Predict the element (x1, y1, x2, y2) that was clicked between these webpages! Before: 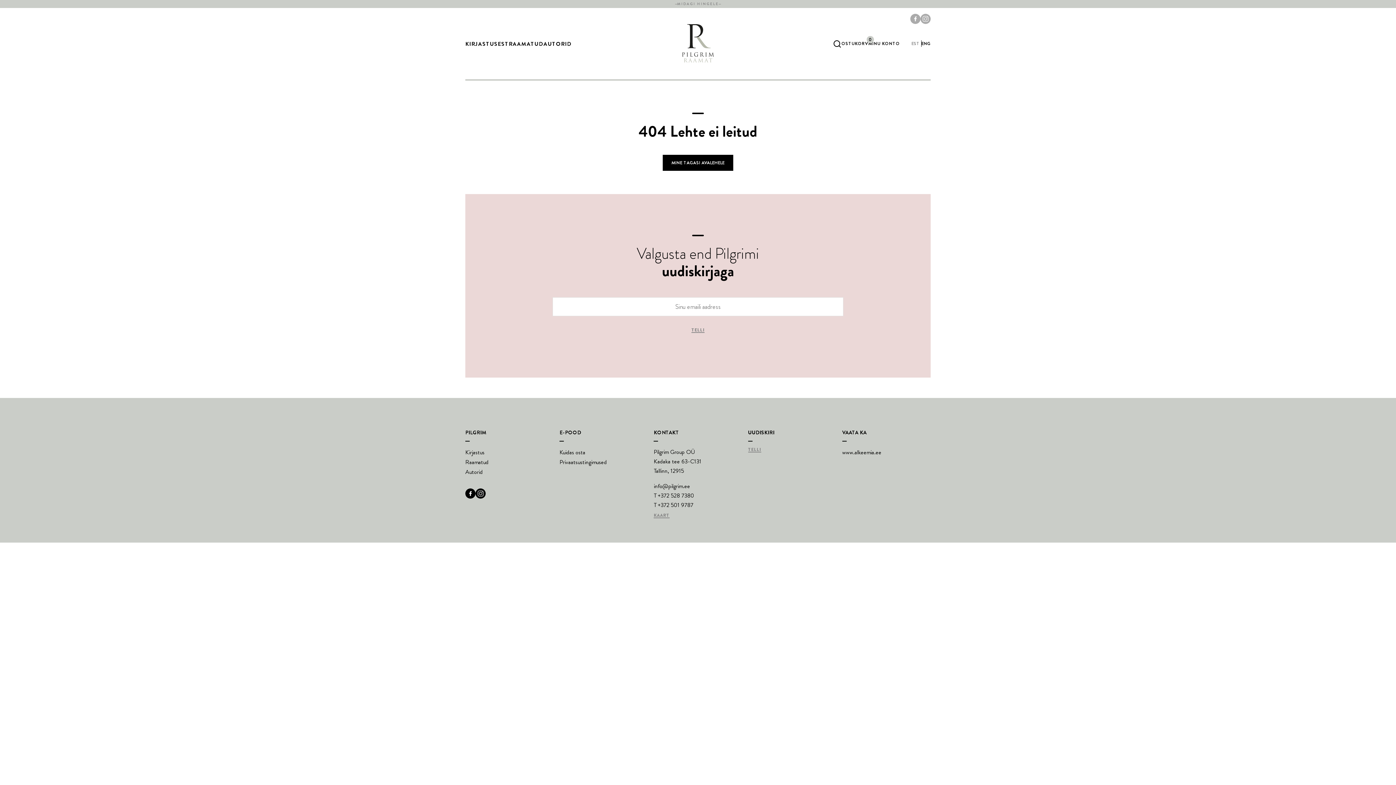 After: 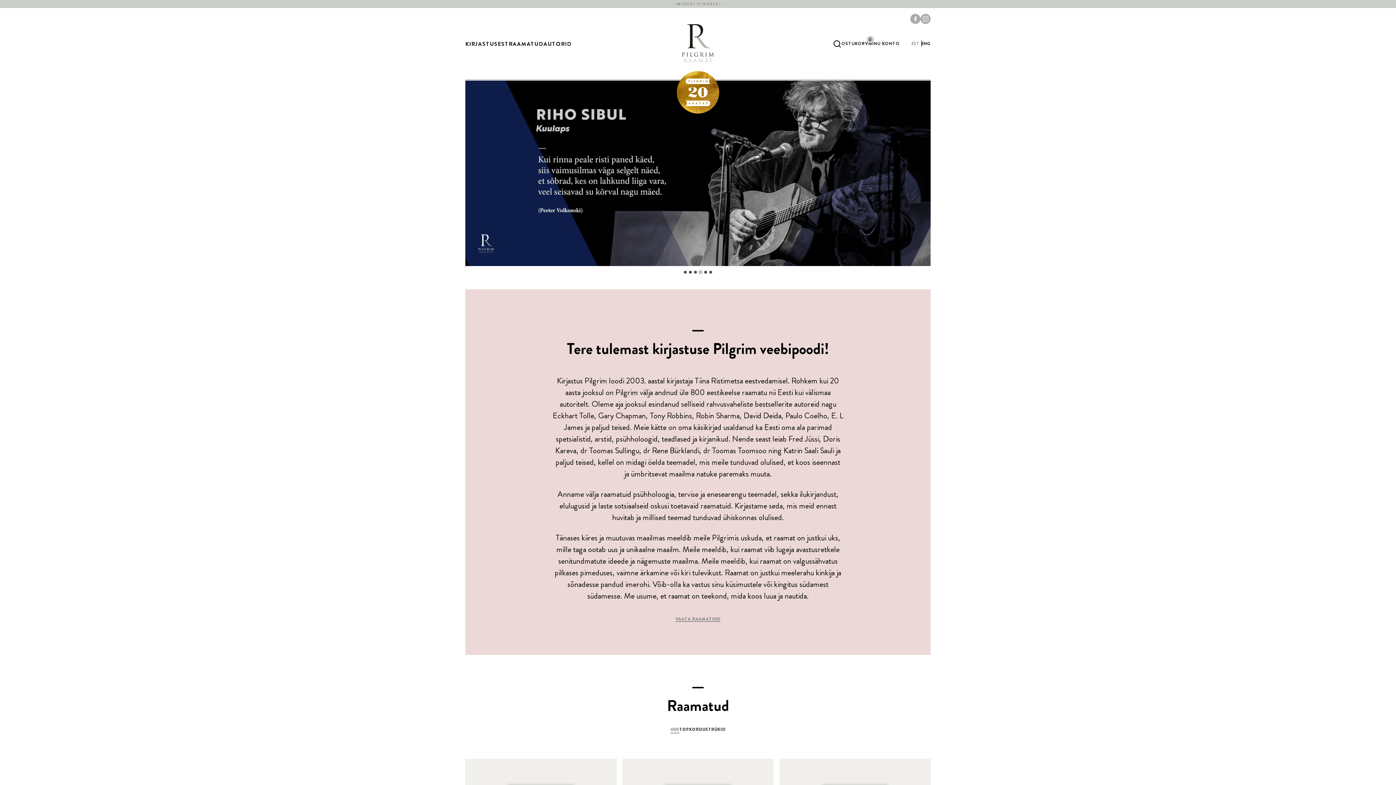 Action: bbox: (682, 24, 714, 62)